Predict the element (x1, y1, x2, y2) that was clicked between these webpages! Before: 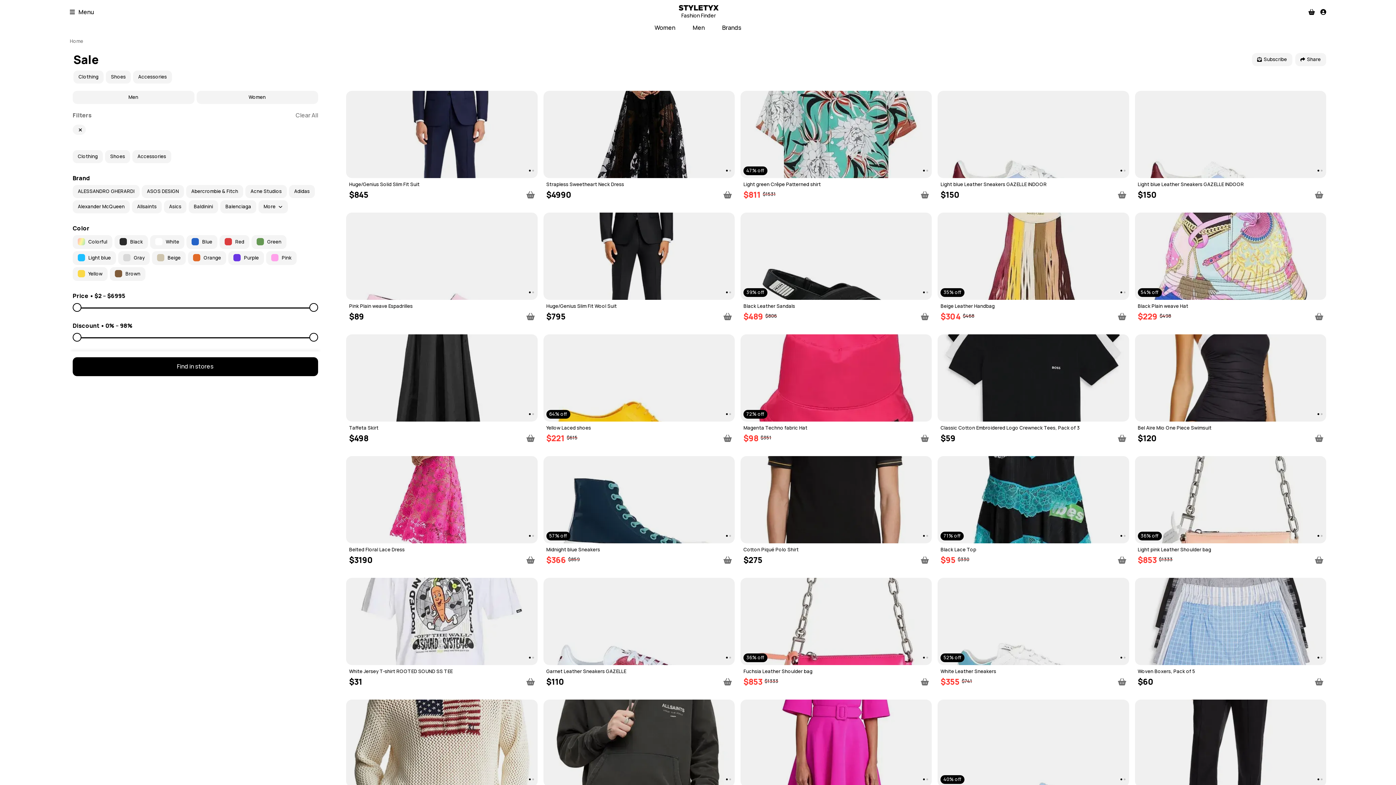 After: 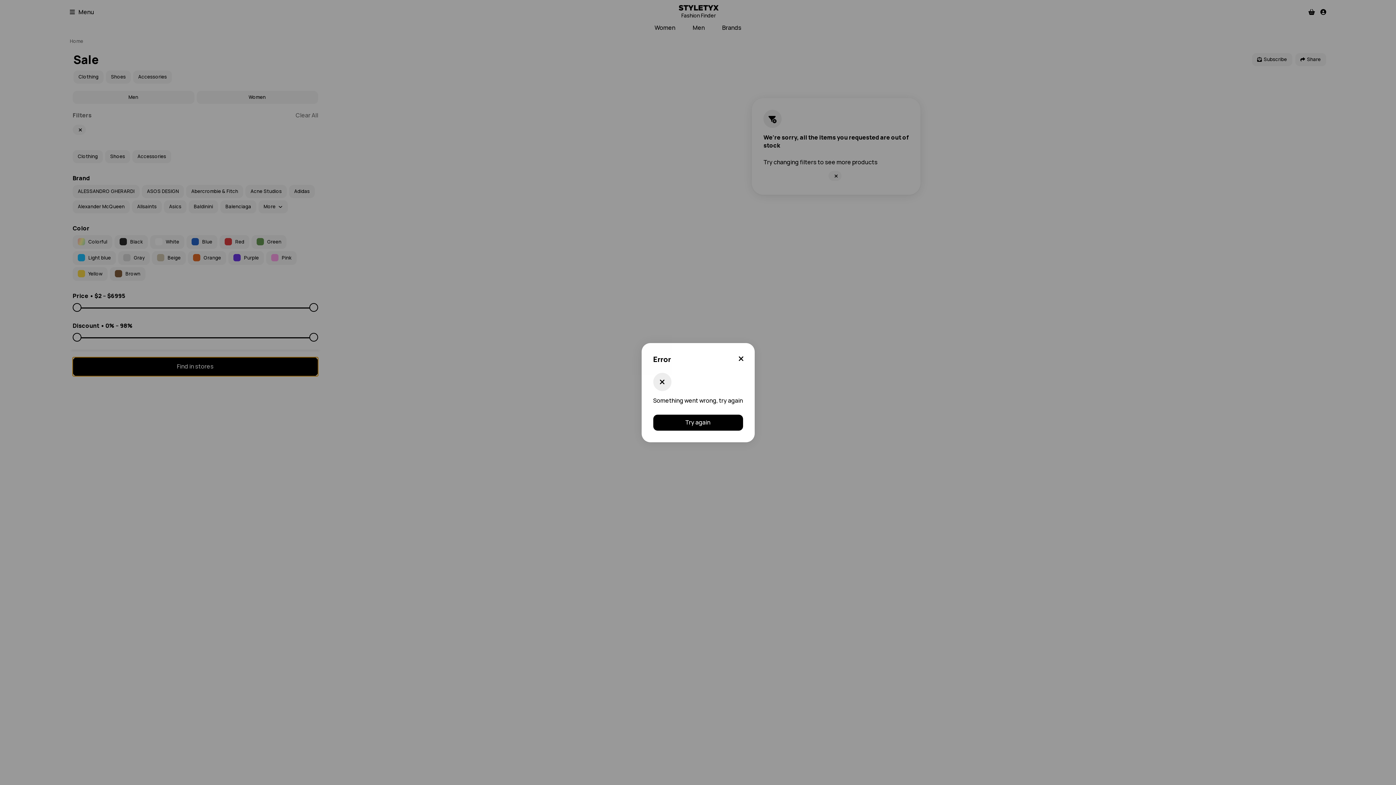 Action: bbox: (72, 357, 318, 376) label: Find in stores